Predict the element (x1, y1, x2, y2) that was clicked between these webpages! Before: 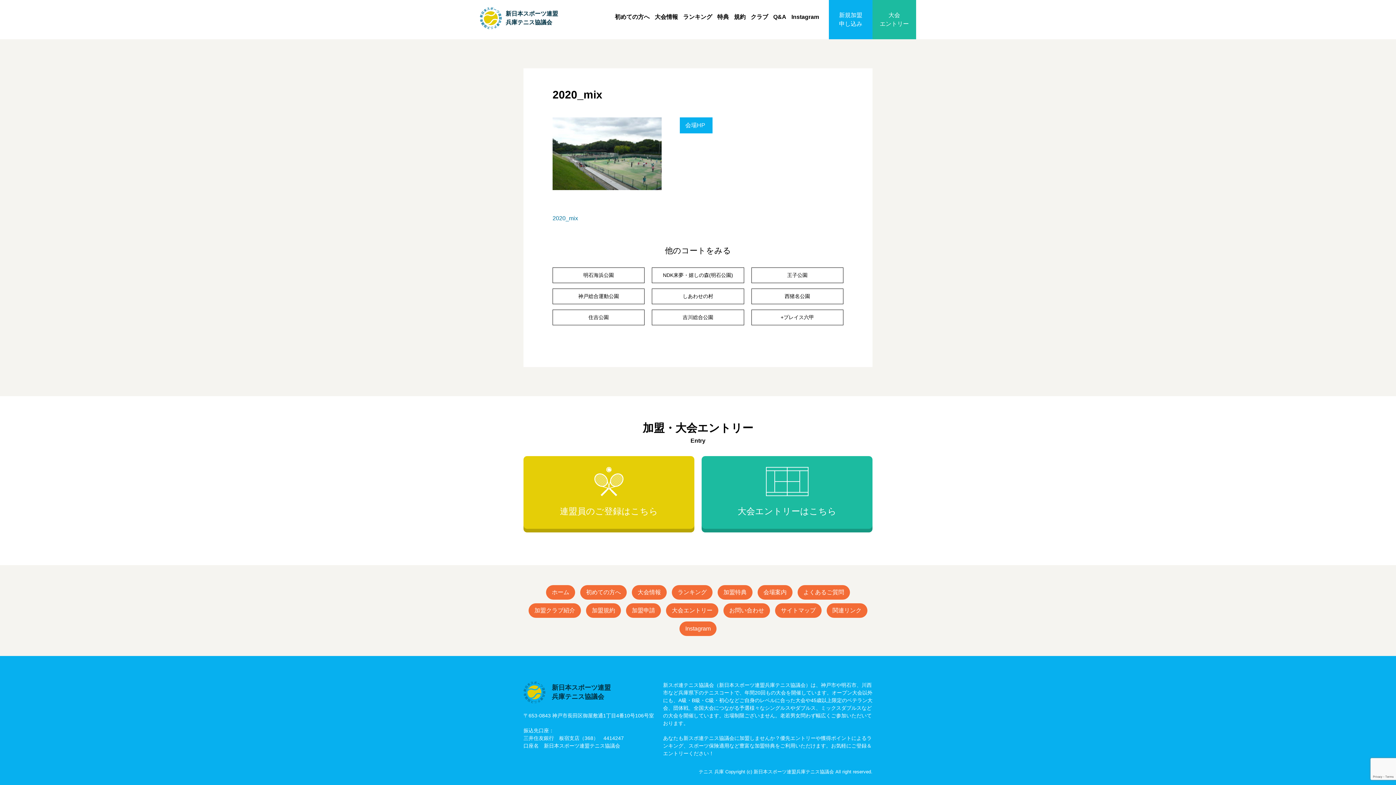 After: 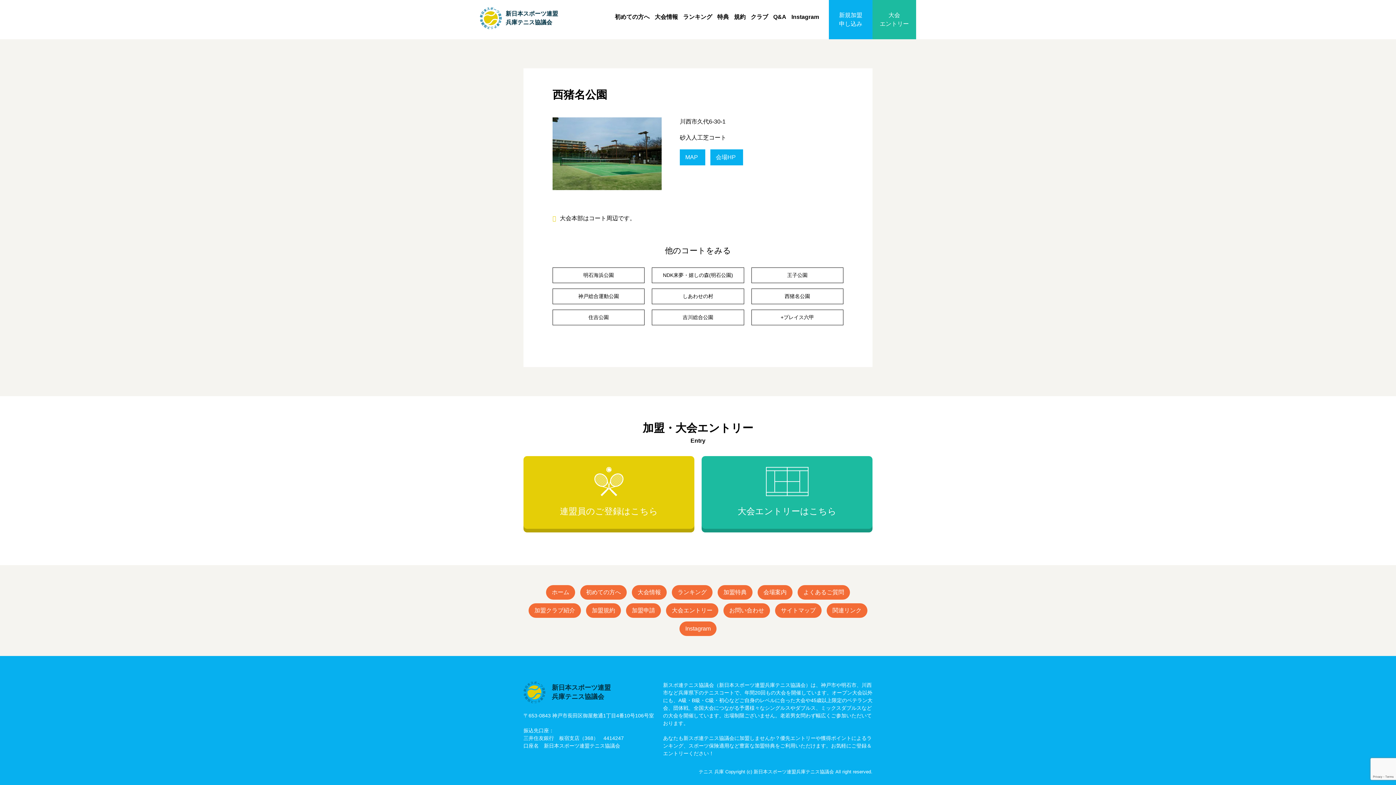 Action: bbox: (751, 288, 843, 304) label: 西猪名公園